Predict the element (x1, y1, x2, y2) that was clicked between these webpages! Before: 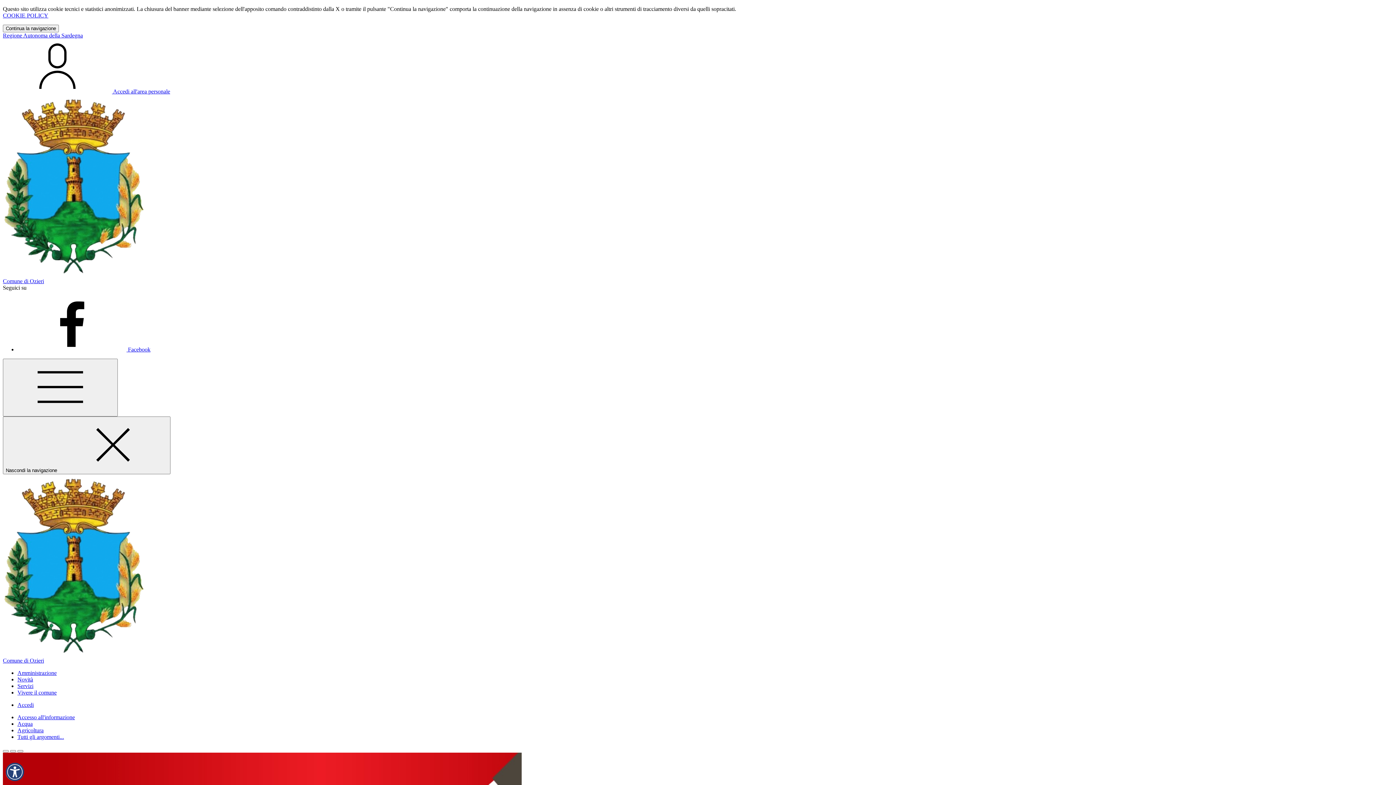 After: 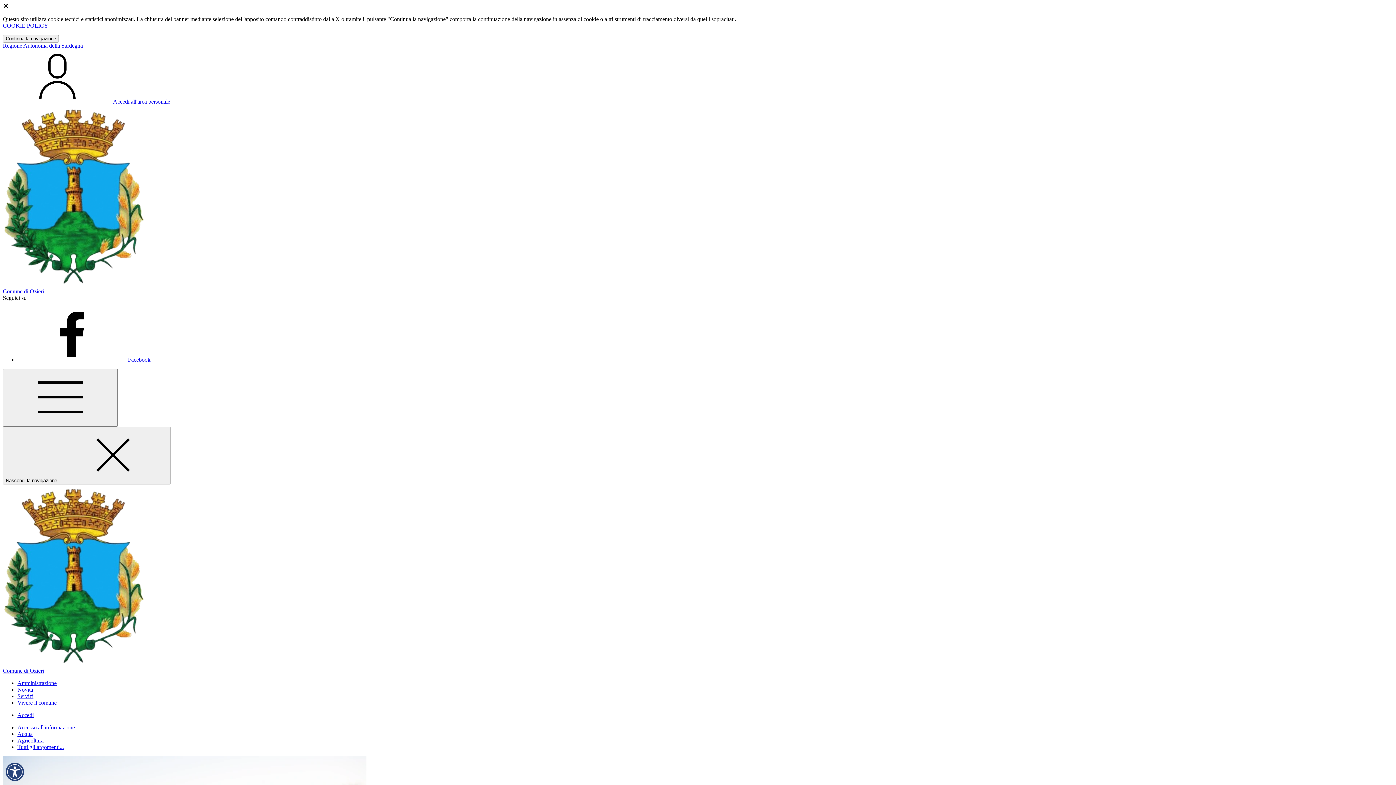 Action: label: Vai alla pagina: Agricoltura bbox: (17, 727, 43, 733)